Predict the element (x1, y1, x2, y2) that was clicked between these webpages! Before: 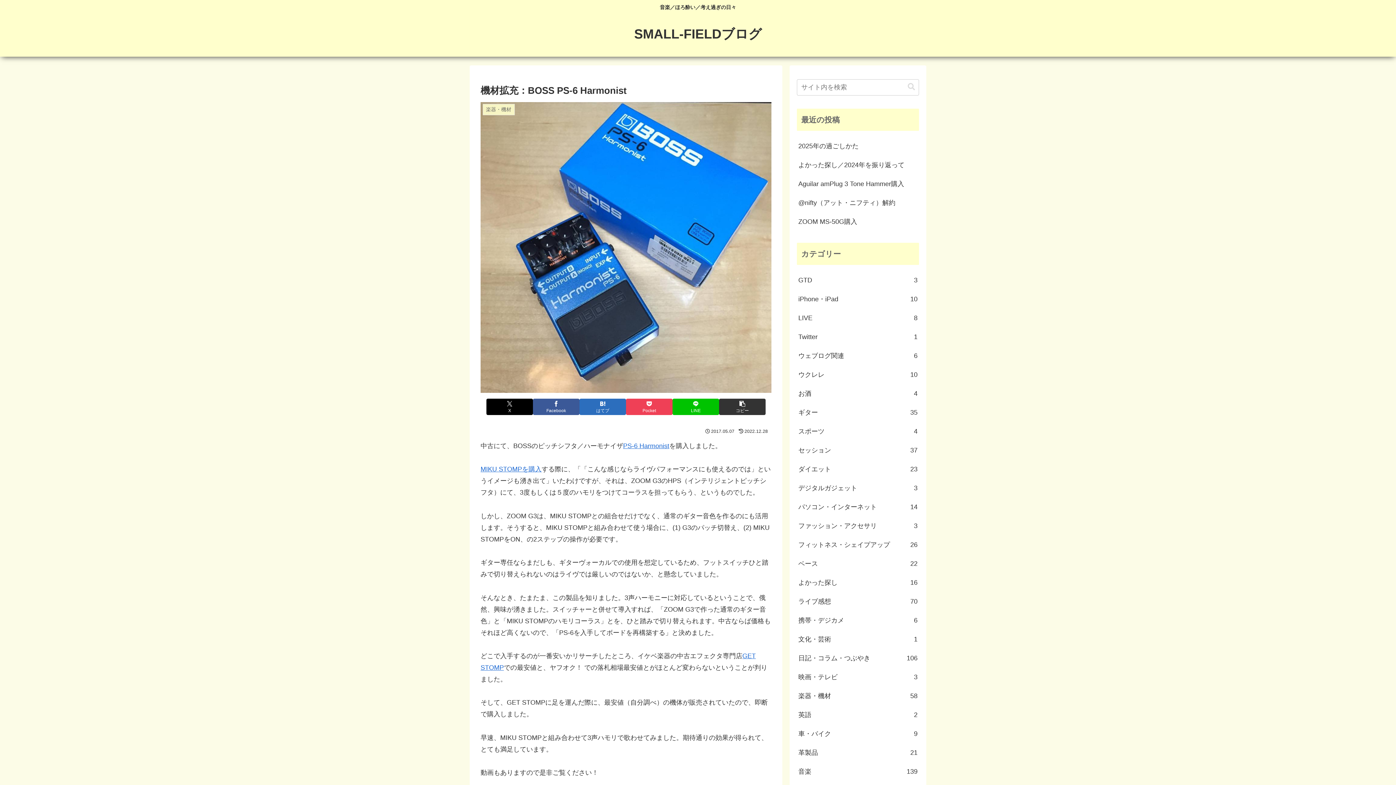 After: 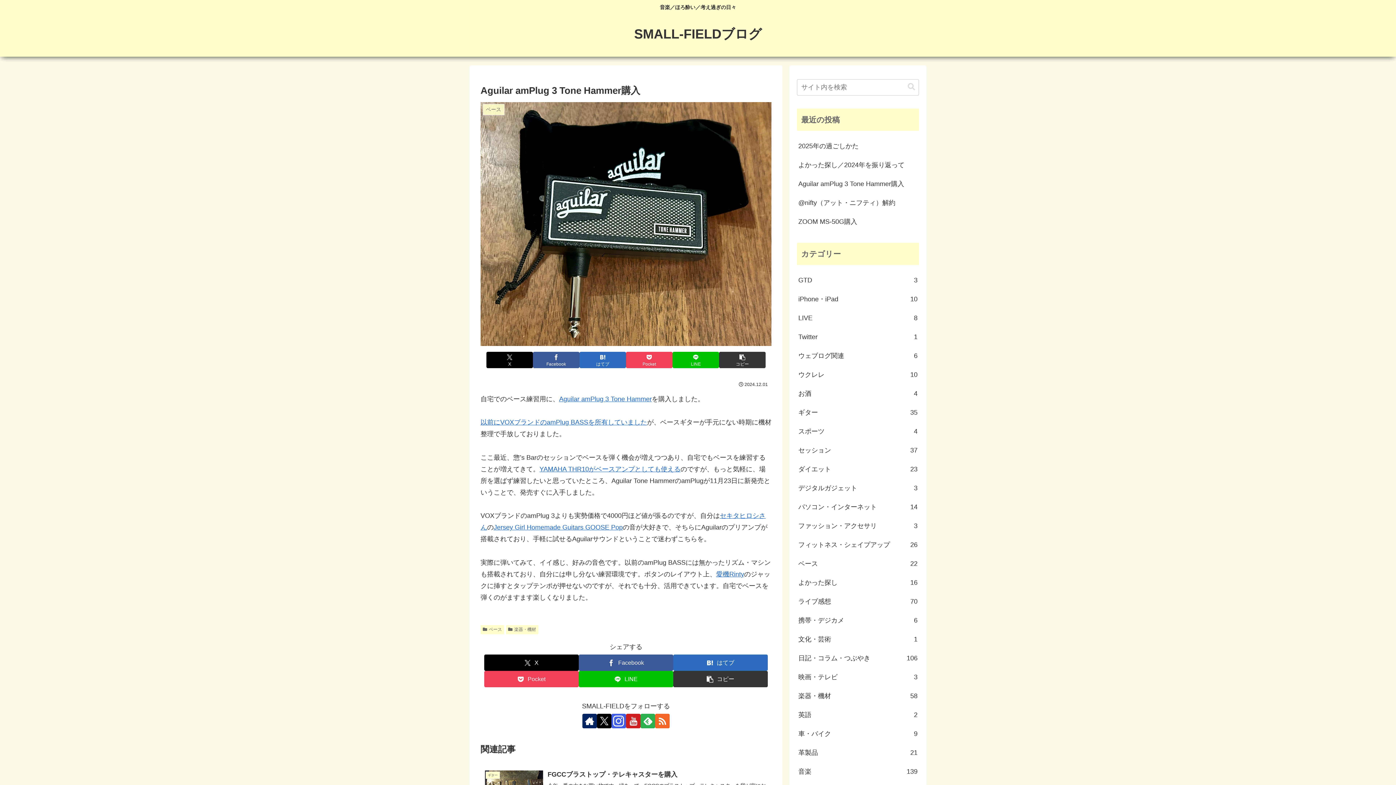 Action: label: Aguilar amPlug 3 Tone Hammer購入 bbox: (797, 174, 919, 193)